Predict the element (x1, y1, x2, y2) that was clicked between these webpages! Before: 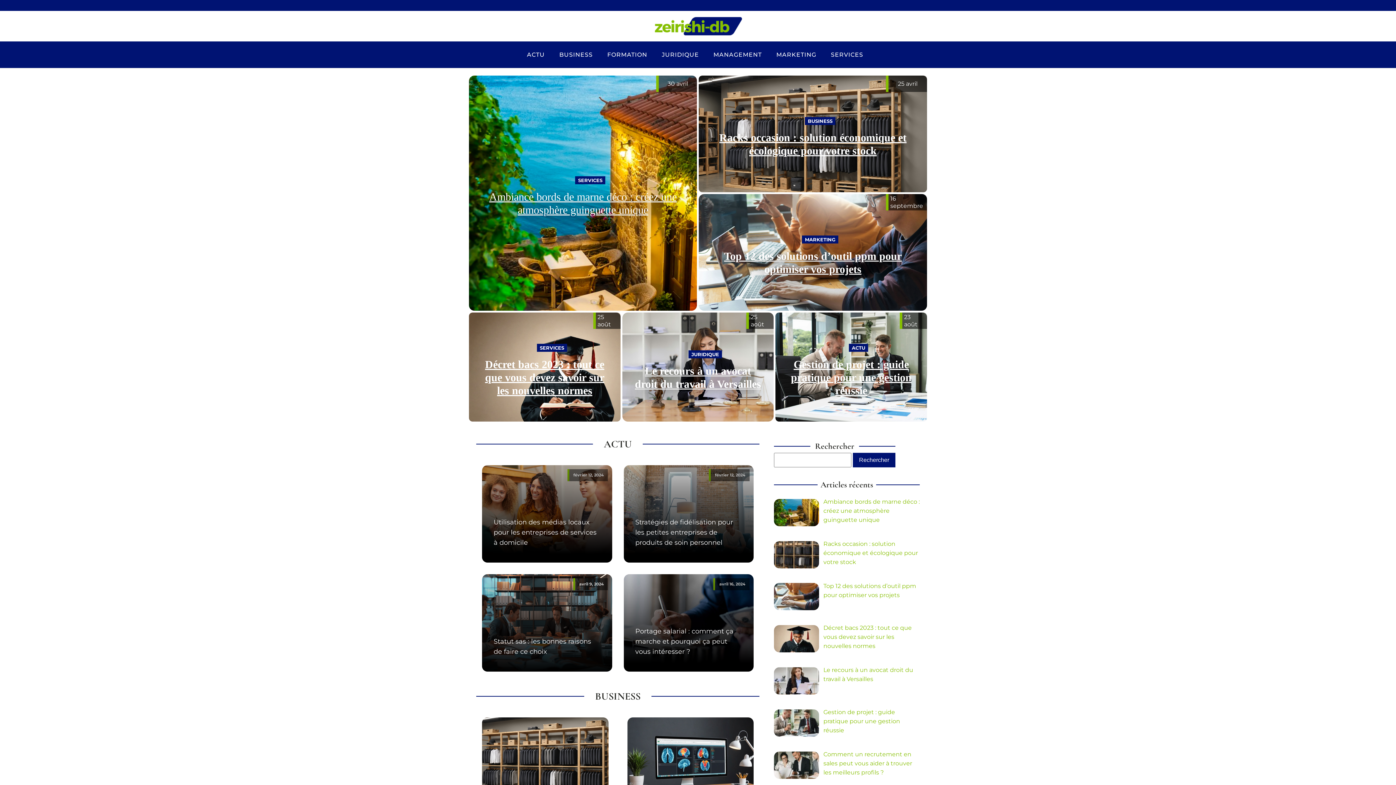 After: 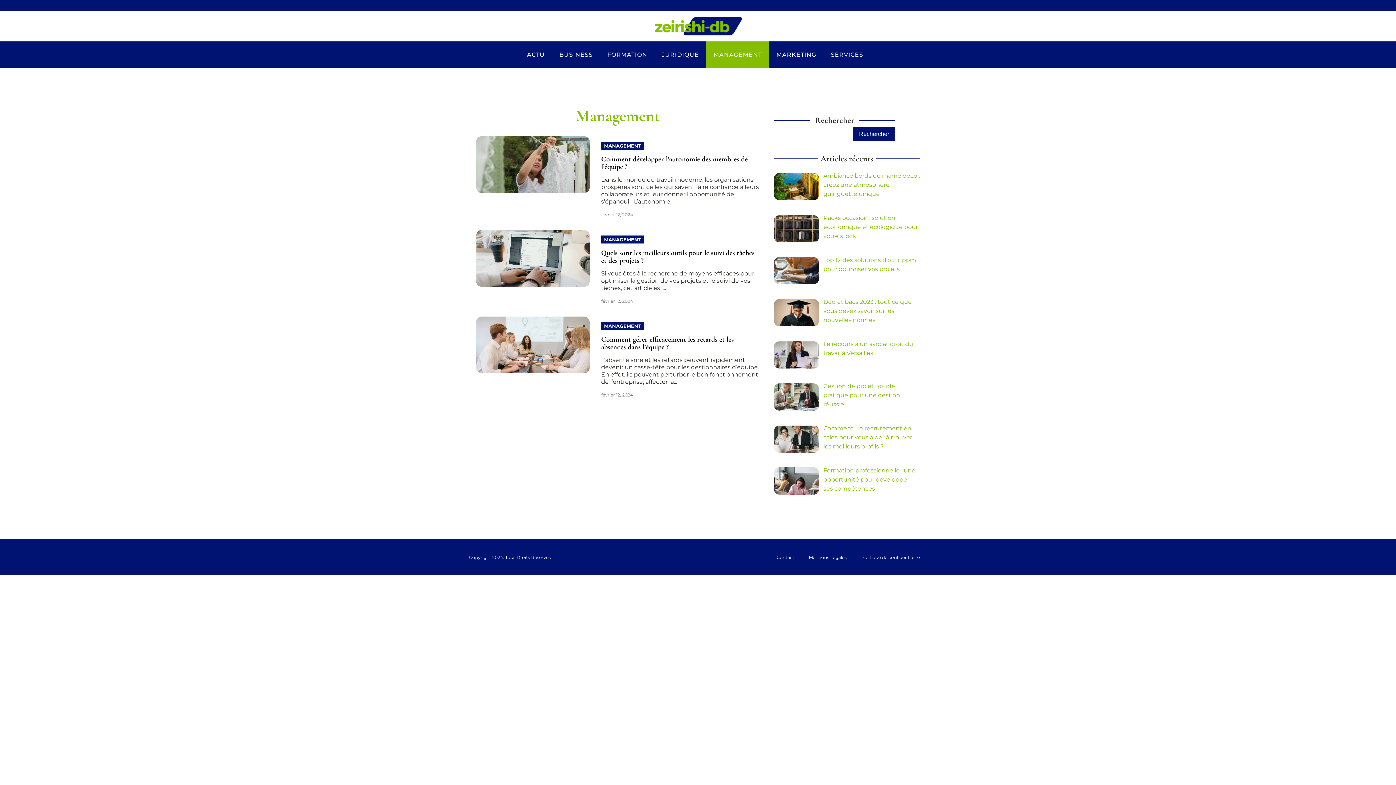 Action: bbox: (706, 41, 769, 68) label: MANAGEMENT